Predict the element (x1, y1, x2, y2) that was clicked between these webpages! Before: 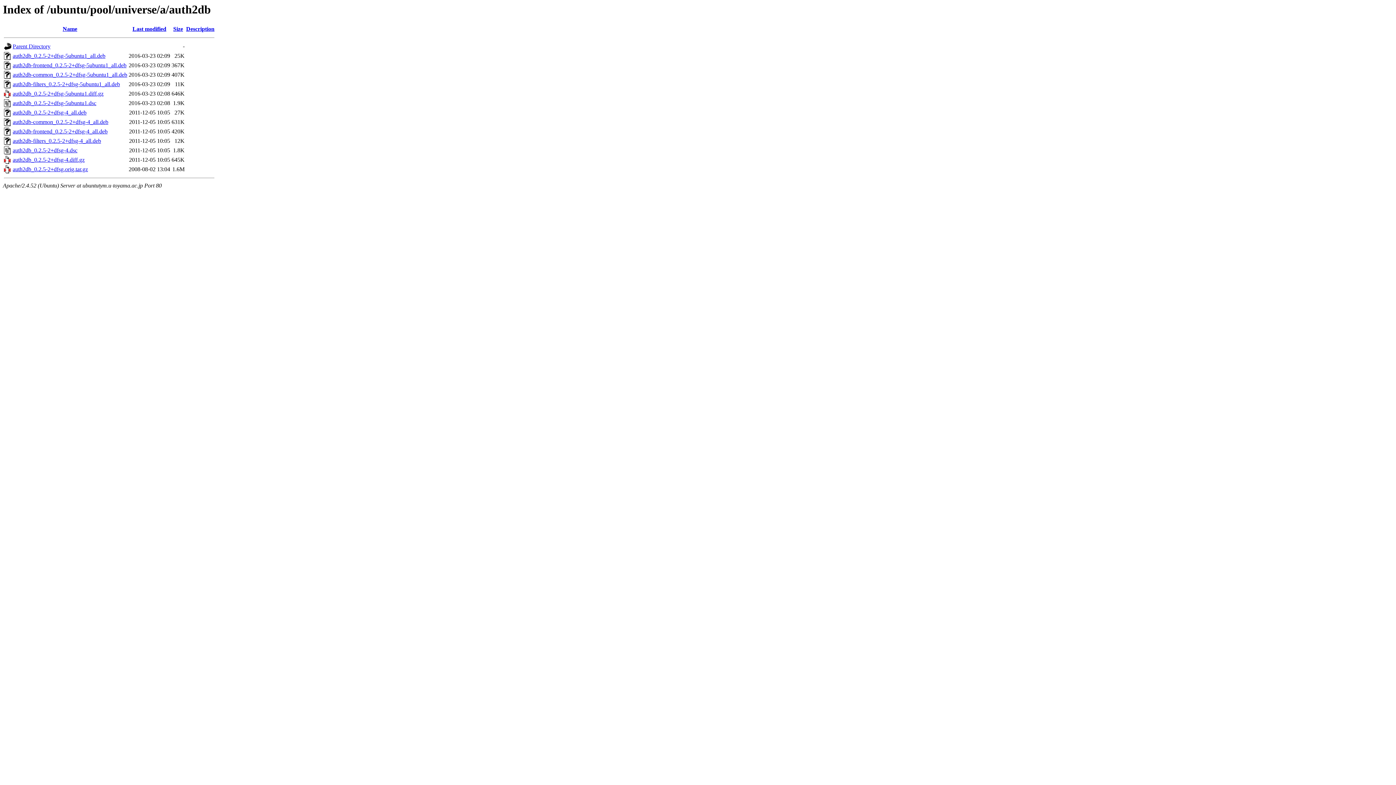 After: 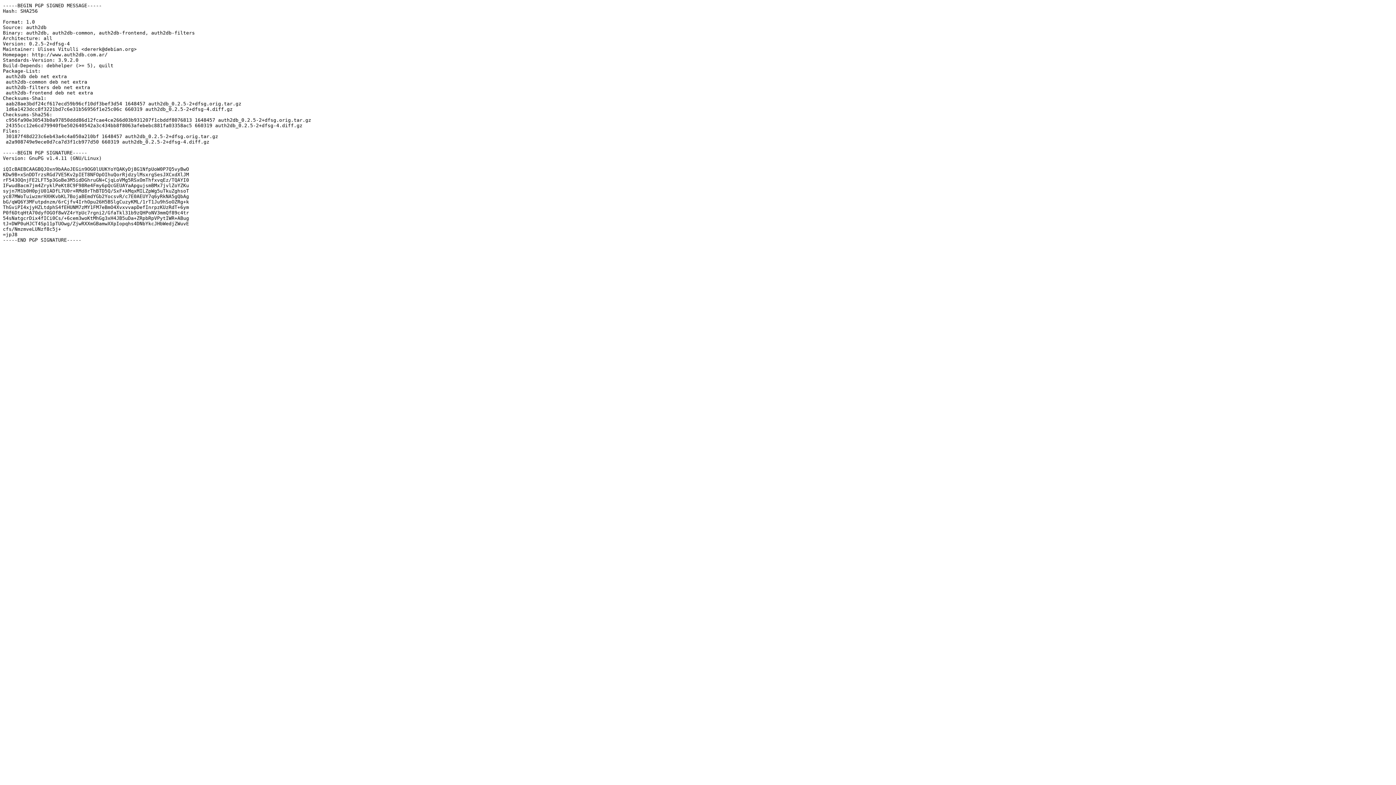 Action: label: auth2db_0.2.5-2+dfsg-4.dsc bbox: (12, 147, 77, 153)